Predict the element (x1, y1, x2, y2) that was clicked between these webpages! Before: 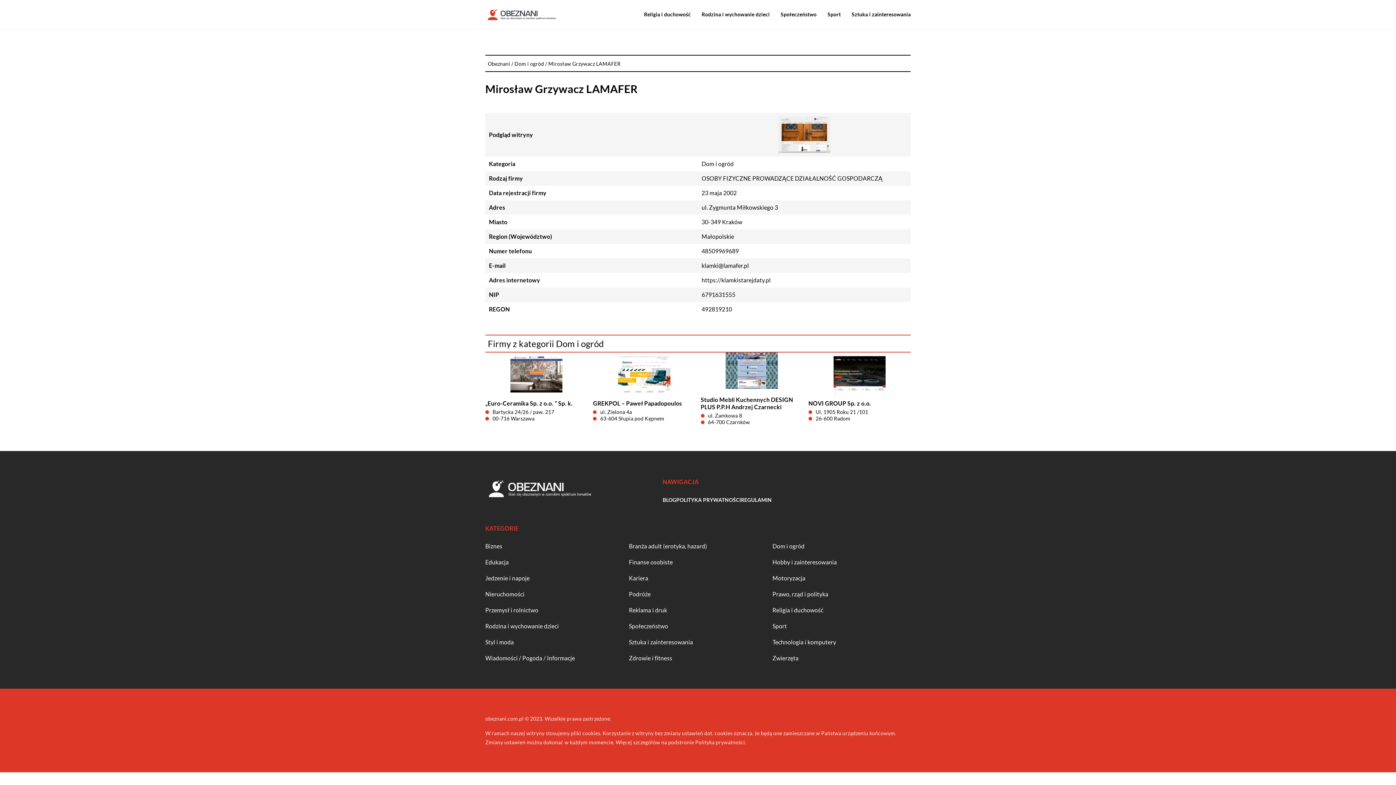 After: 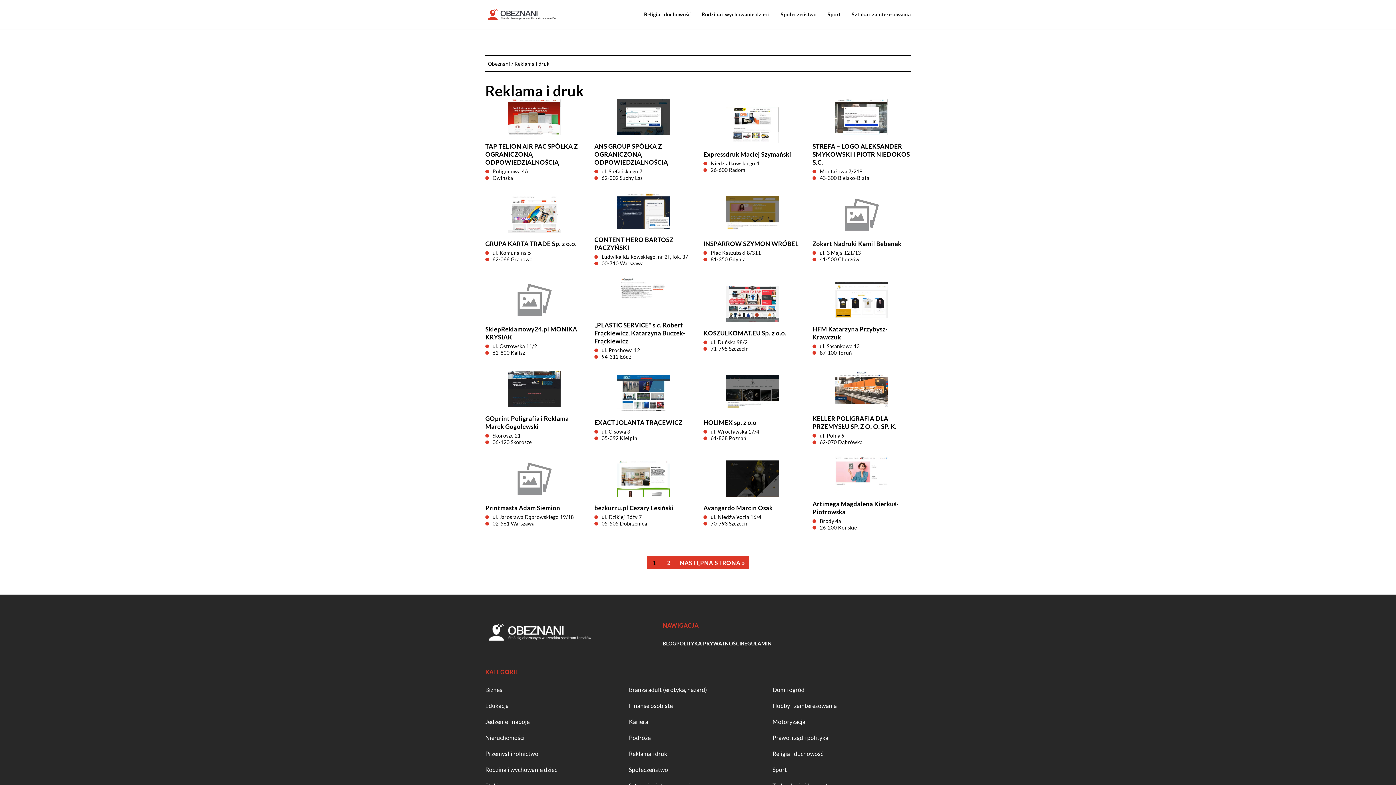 Action: label: Reklama i druk bbox: (629, 605, 667, 615)